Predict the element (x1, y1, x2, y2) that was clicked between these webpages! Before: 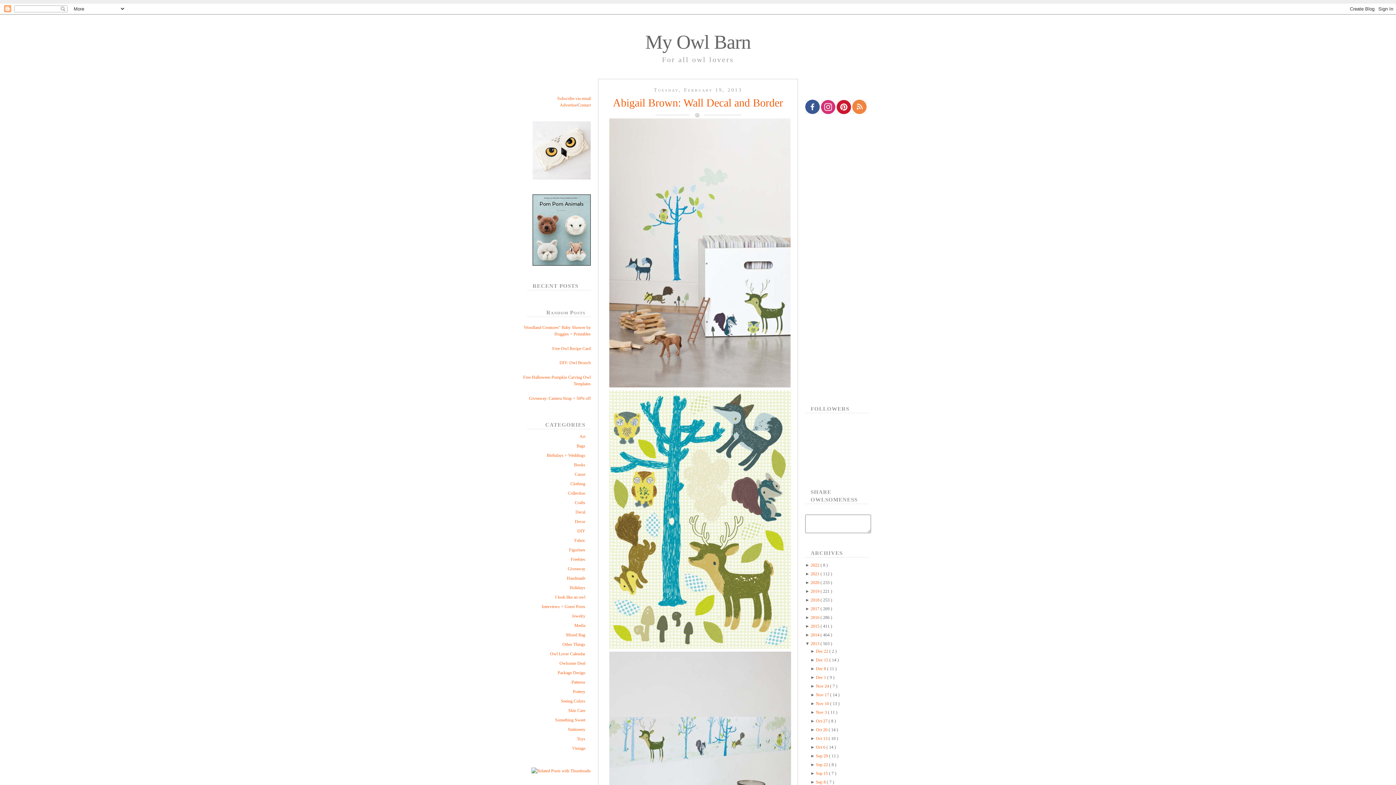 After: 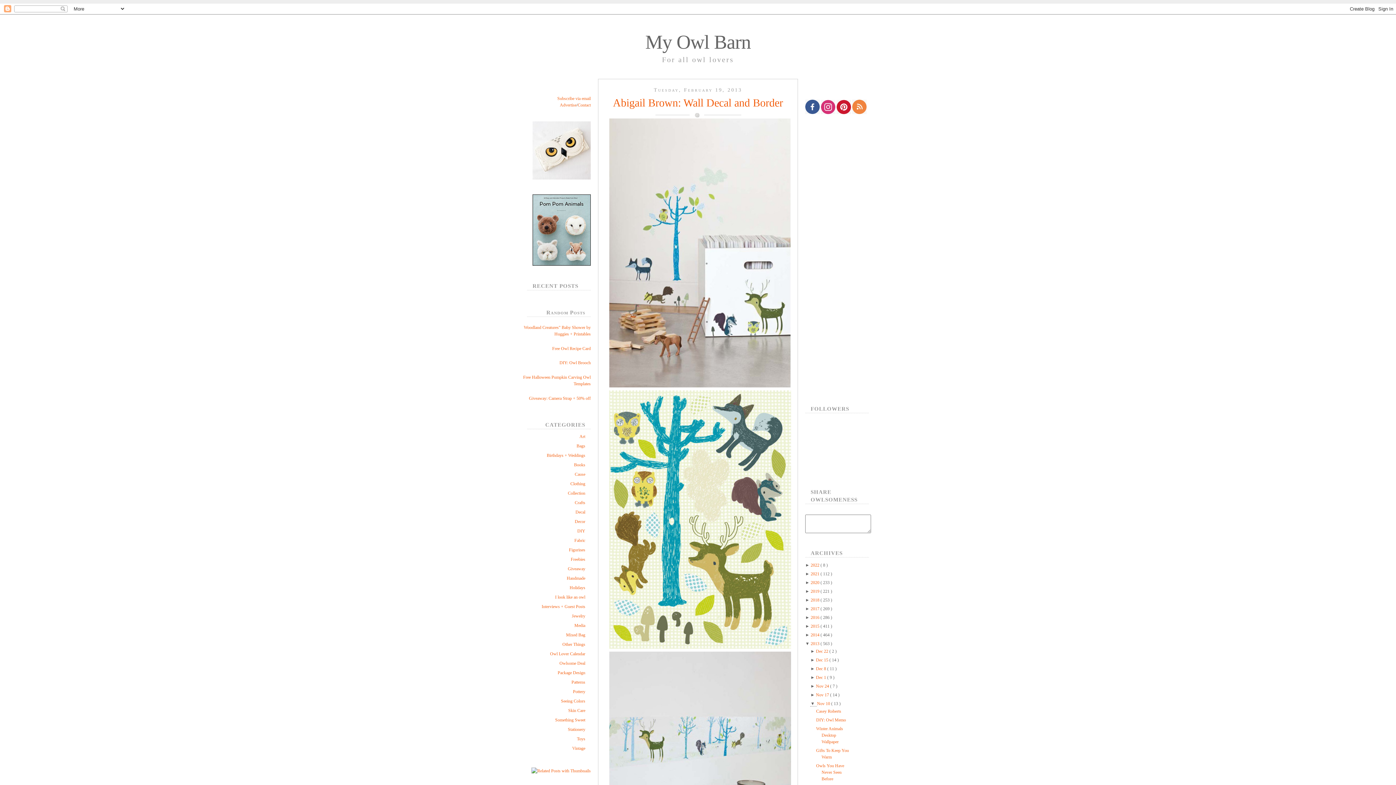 Action: label: ►  bbox: (810, 701, 816, 706)